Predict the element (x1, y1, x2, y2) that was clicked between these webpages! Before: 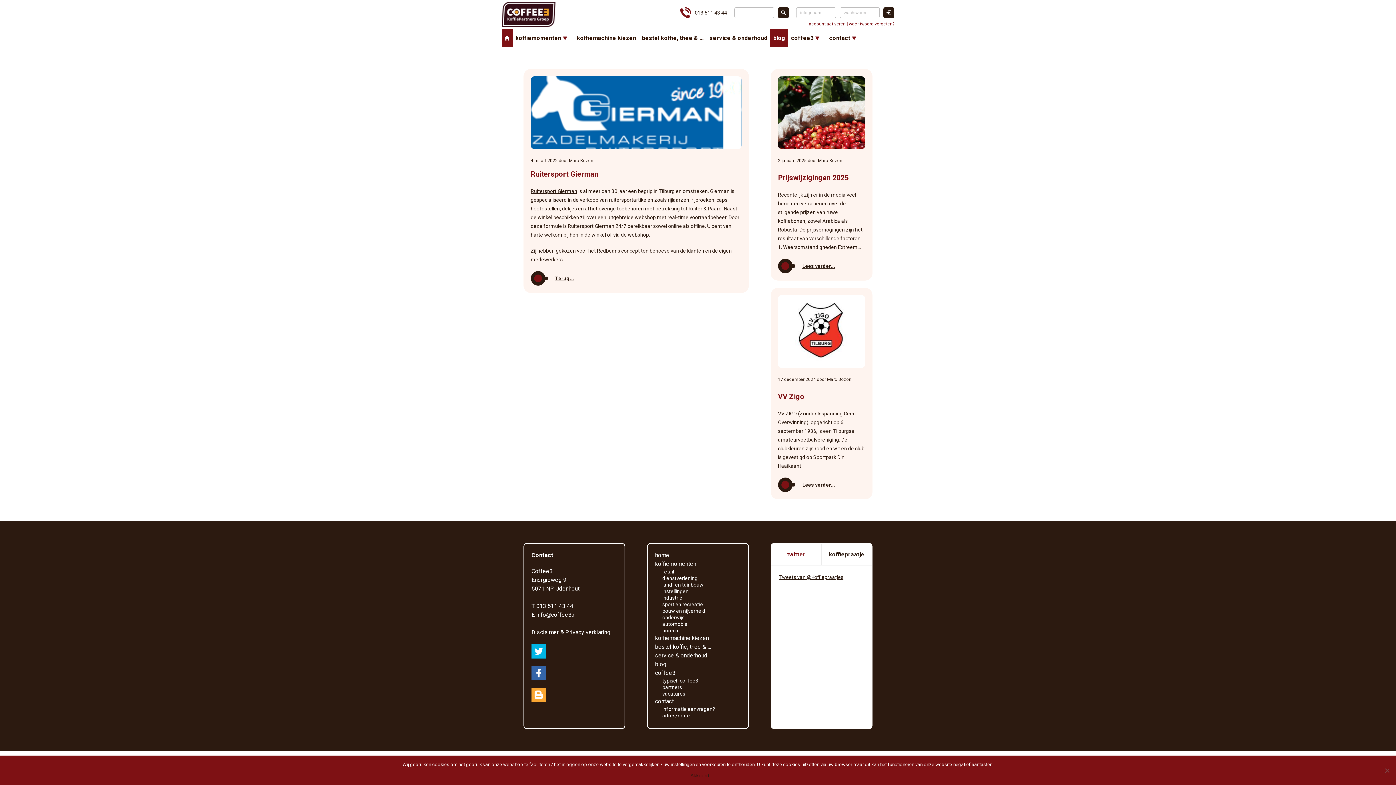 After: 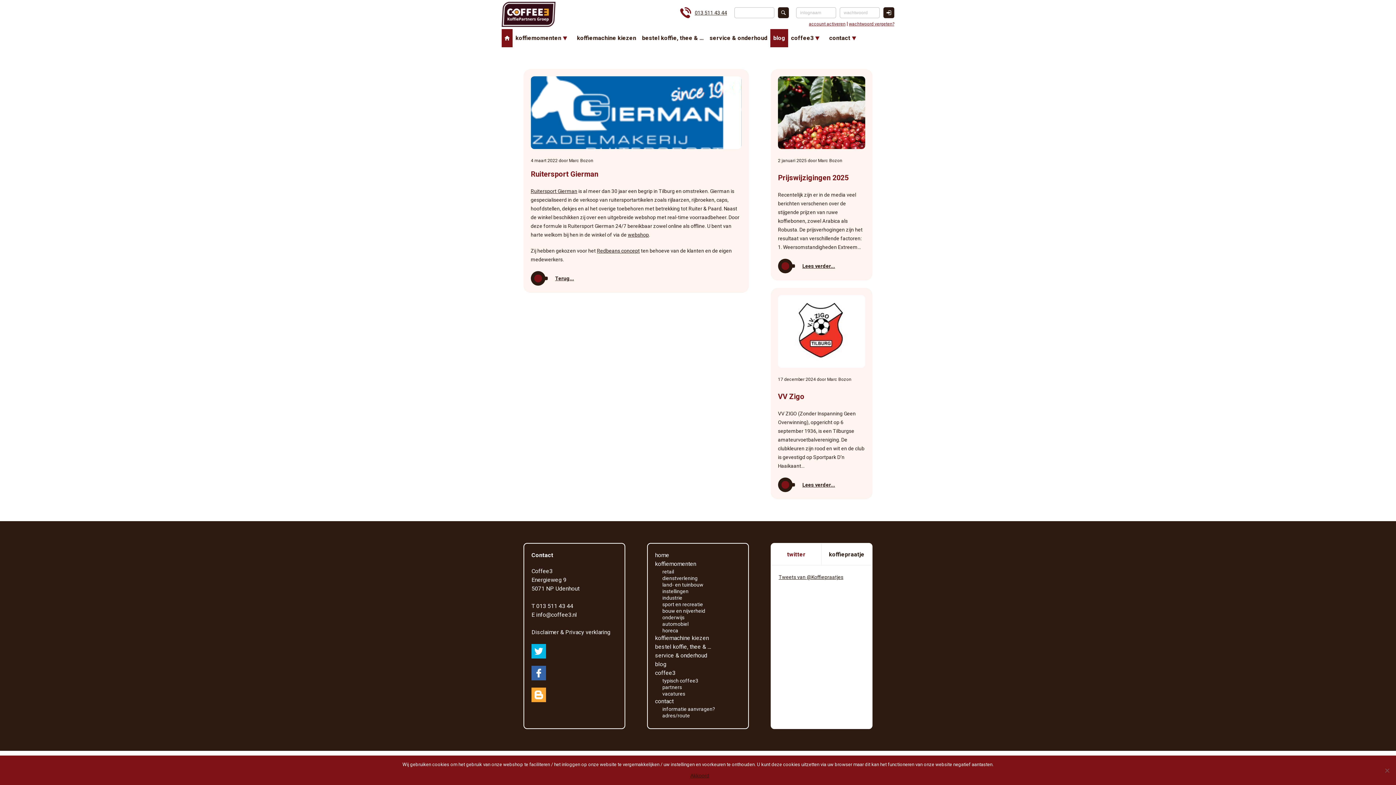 Action: bbox: (531, 644, 617, 658)